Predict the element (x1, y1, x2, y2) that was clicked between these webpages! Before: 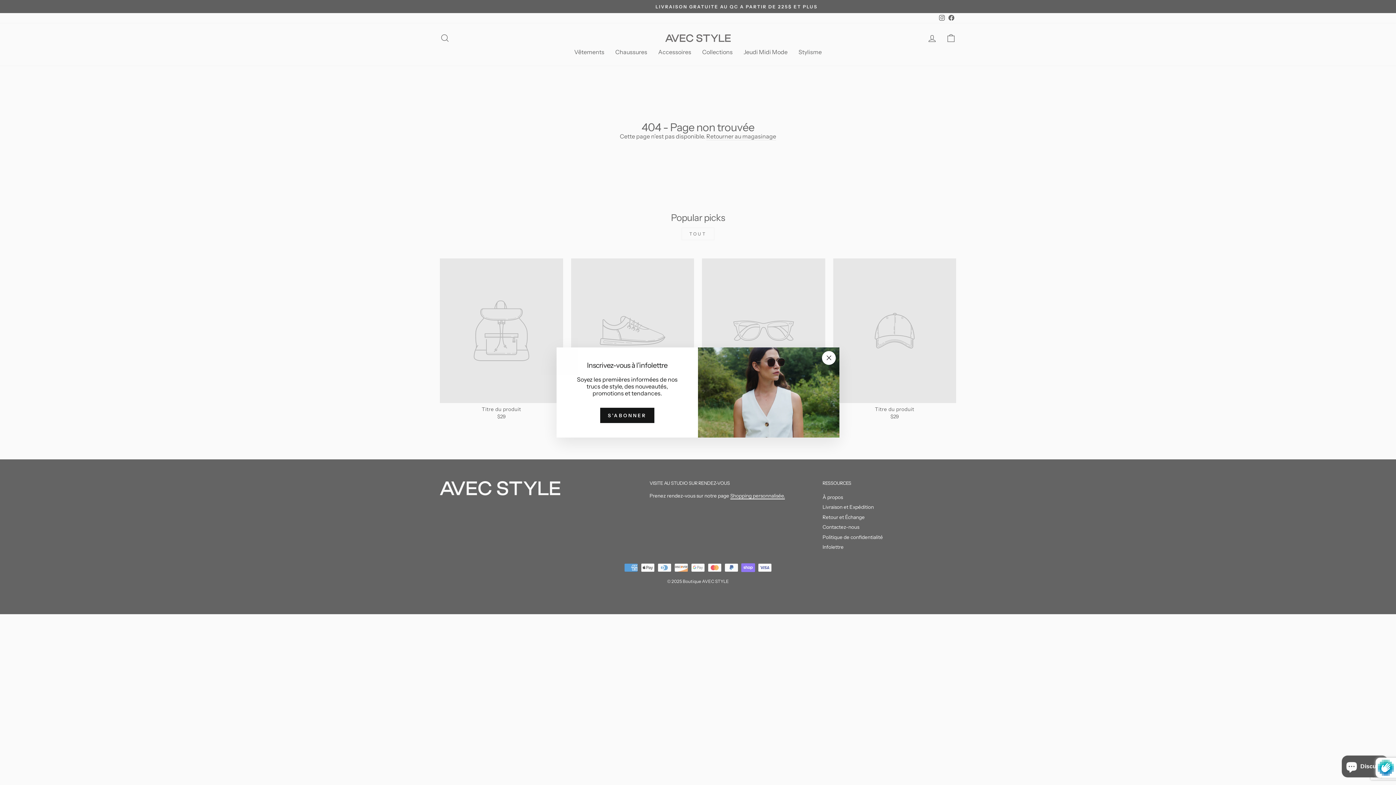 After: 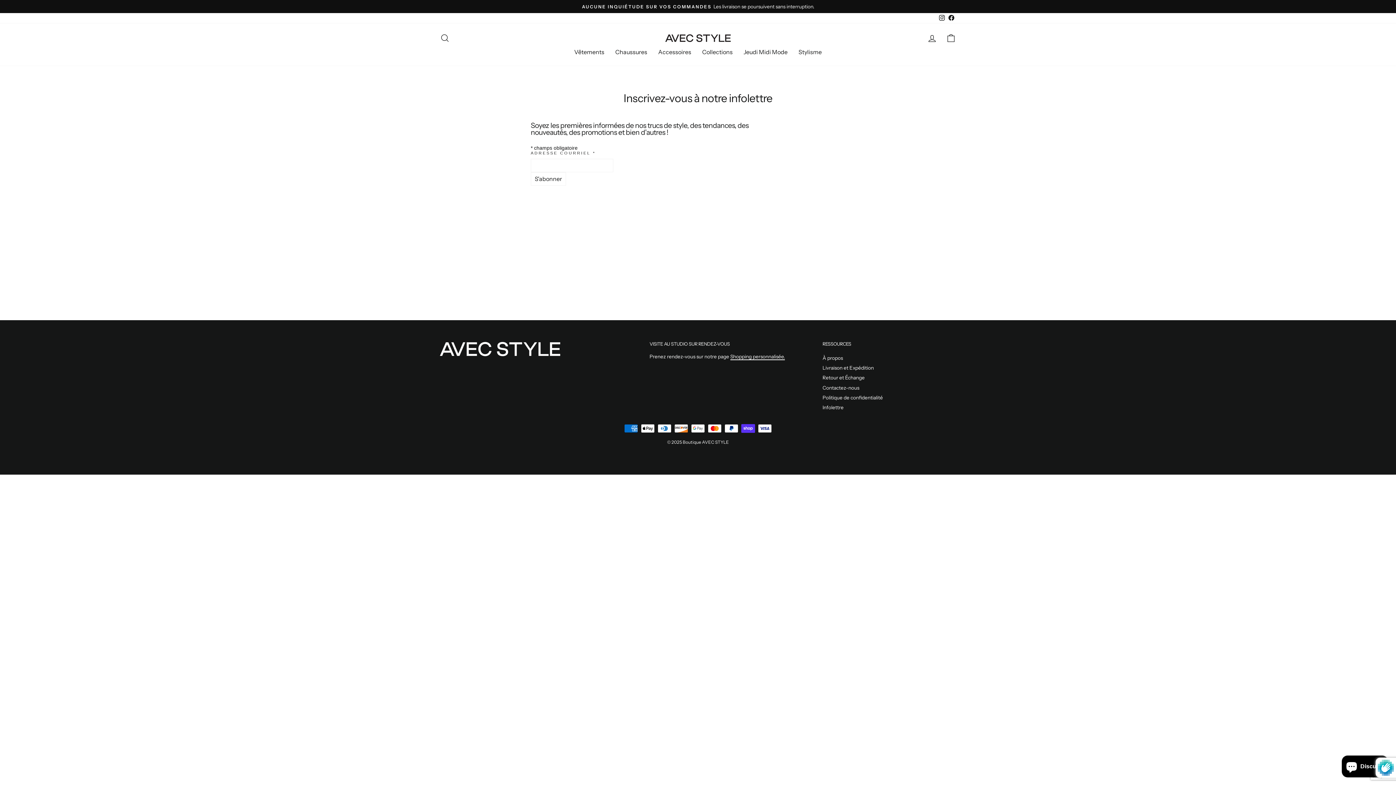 Action: label: S'ABONNER bbox: (600, 408, 654, 423)